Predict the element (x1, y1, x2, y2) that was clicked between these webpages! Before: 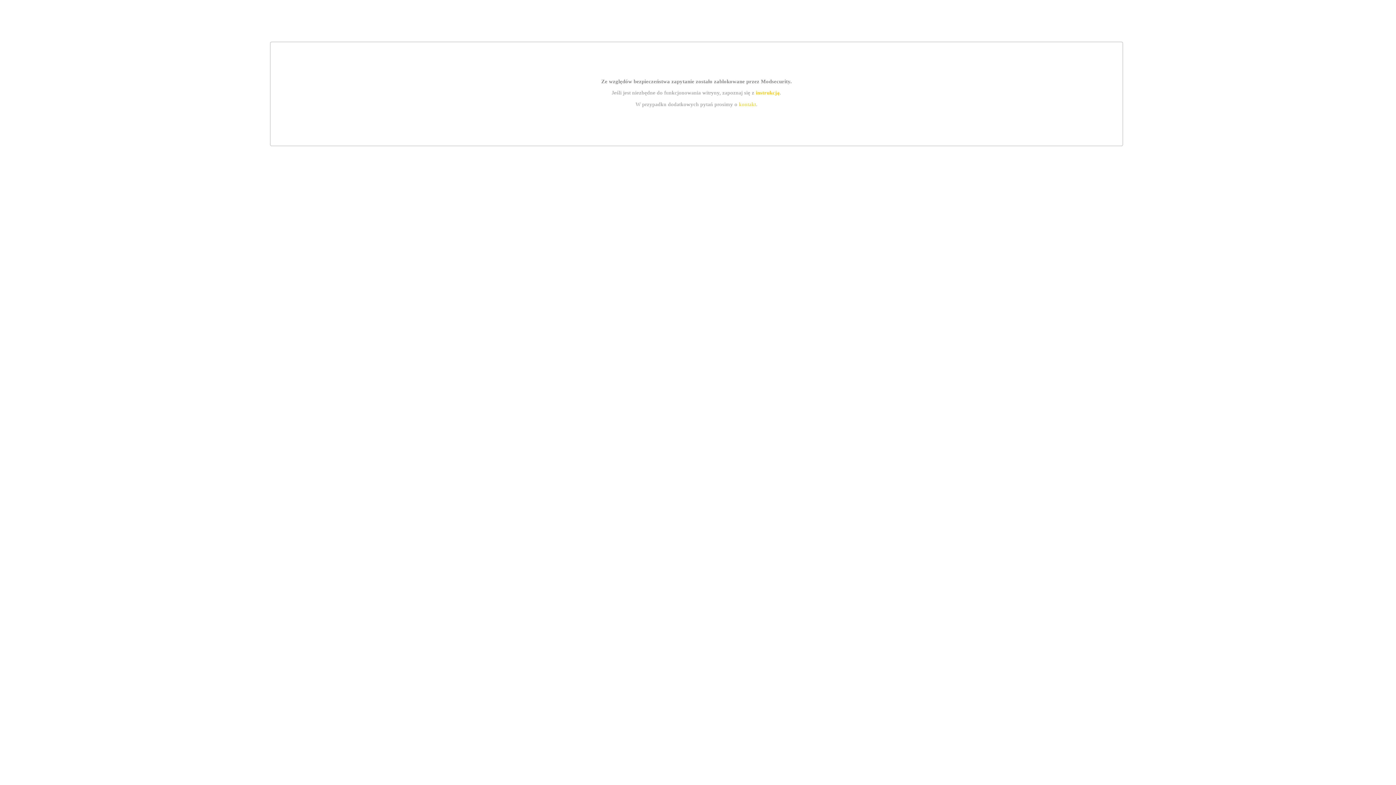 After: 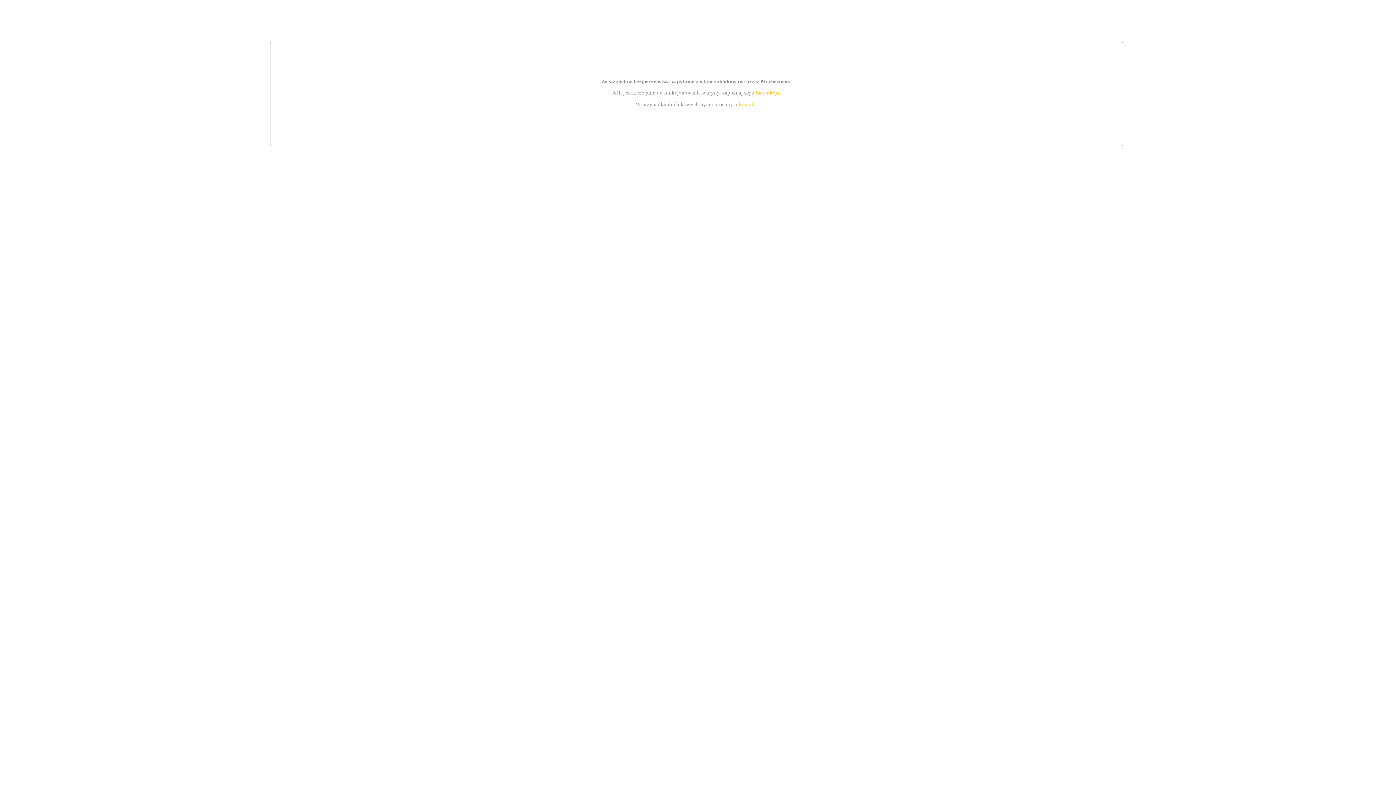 Action: label: kontakt bbox: (739, 101, 756, 107)